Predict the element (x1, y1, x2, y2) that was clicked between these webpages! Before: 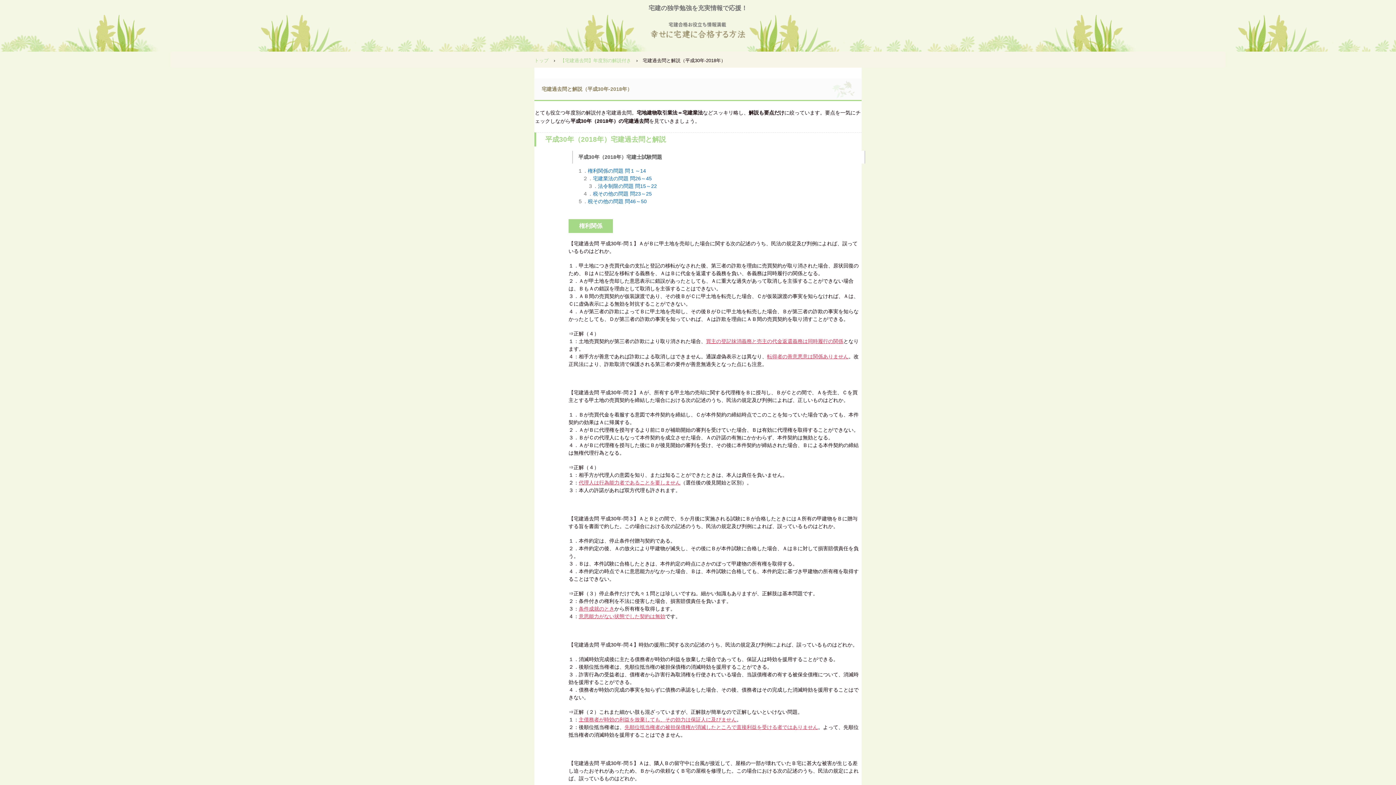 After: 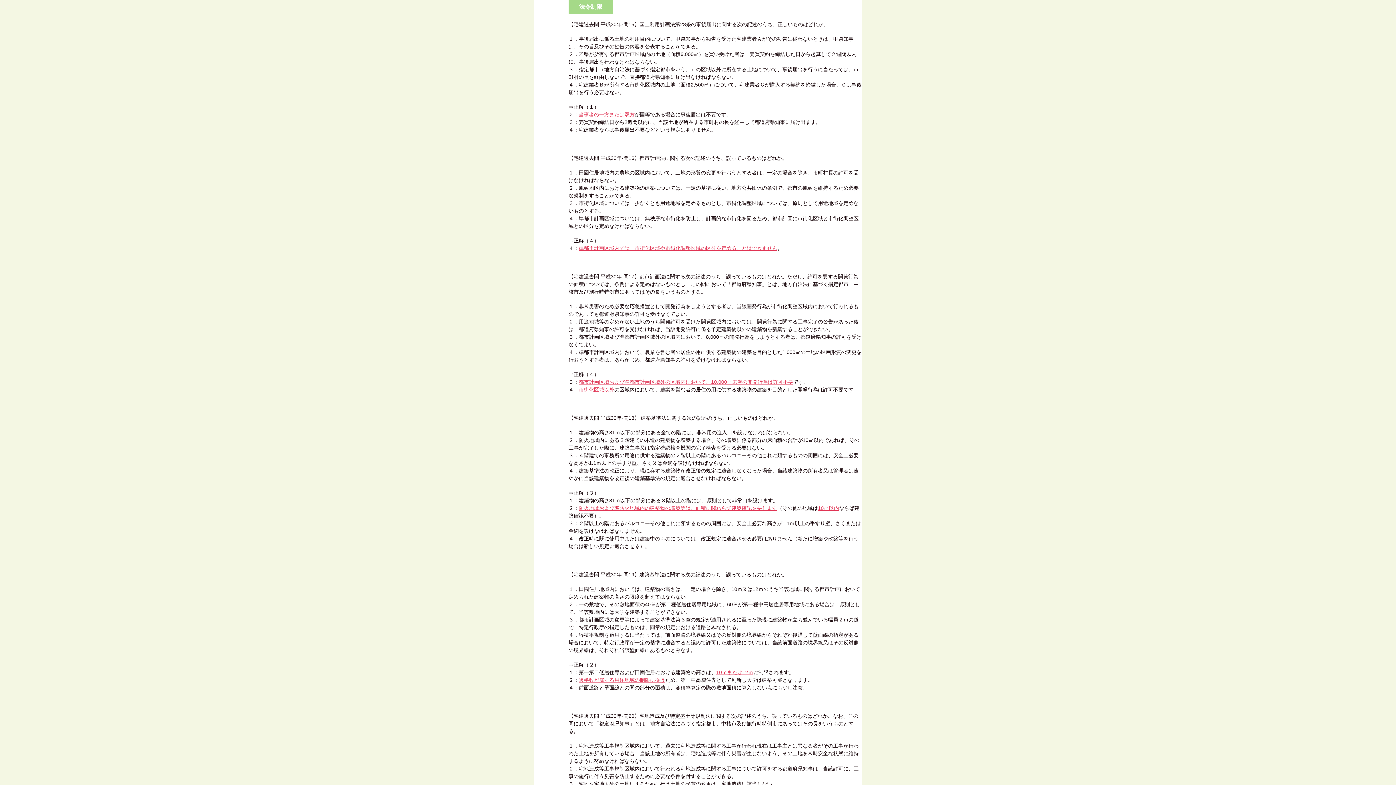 Action: label: 法令制限の問題 問15～22 bbox: (598, 183, 657, 189)